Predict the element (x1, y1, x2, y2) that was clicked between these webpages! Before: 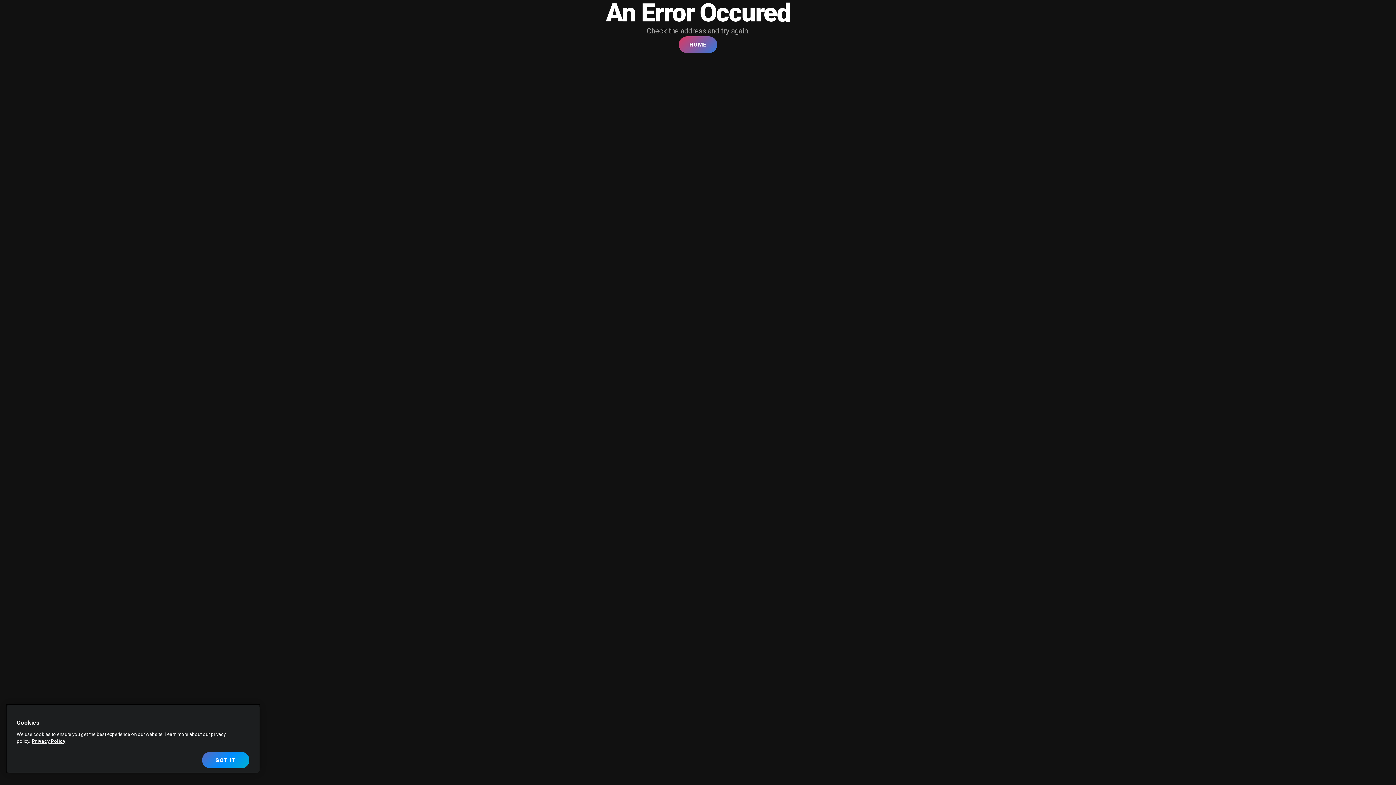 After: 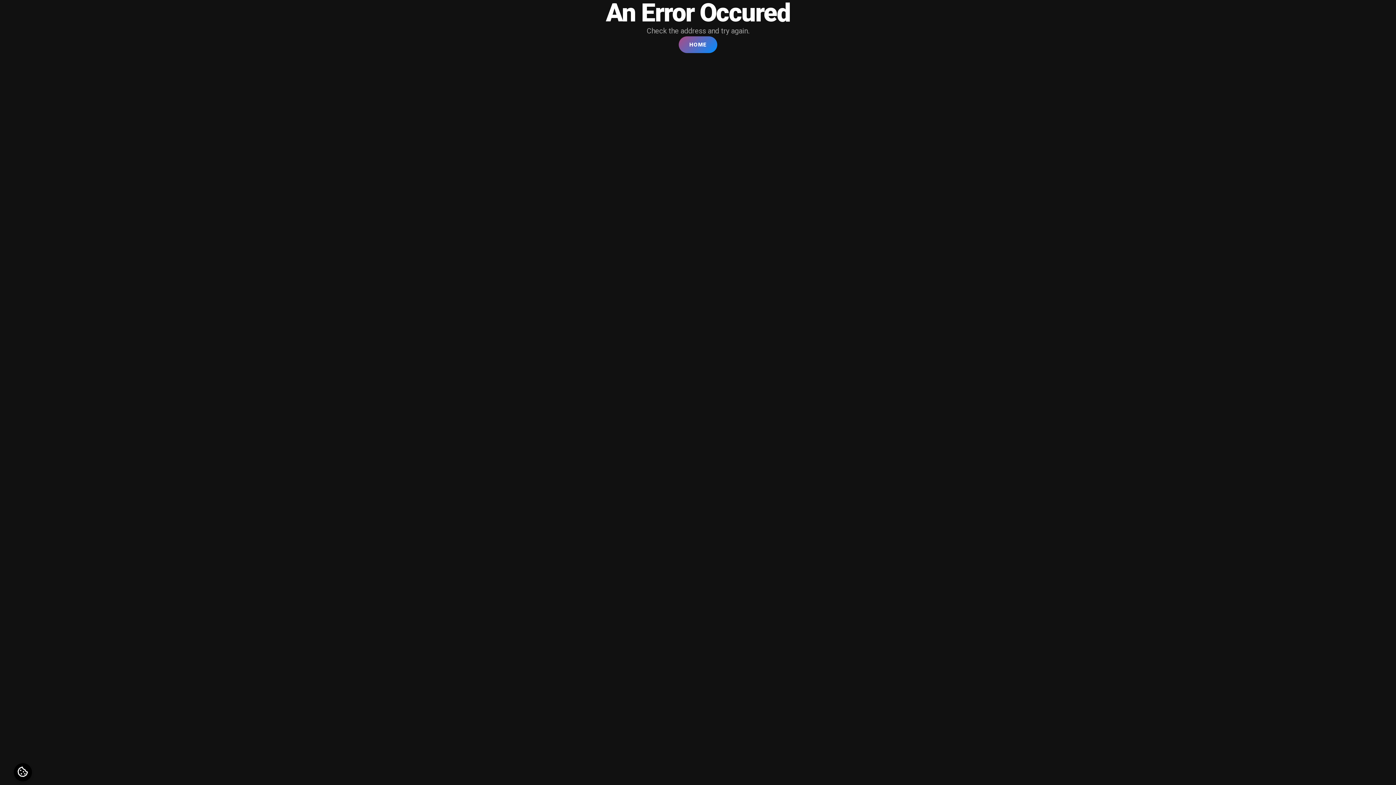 Action: bbox: (202, 752, 249, 768) label: GOT IT